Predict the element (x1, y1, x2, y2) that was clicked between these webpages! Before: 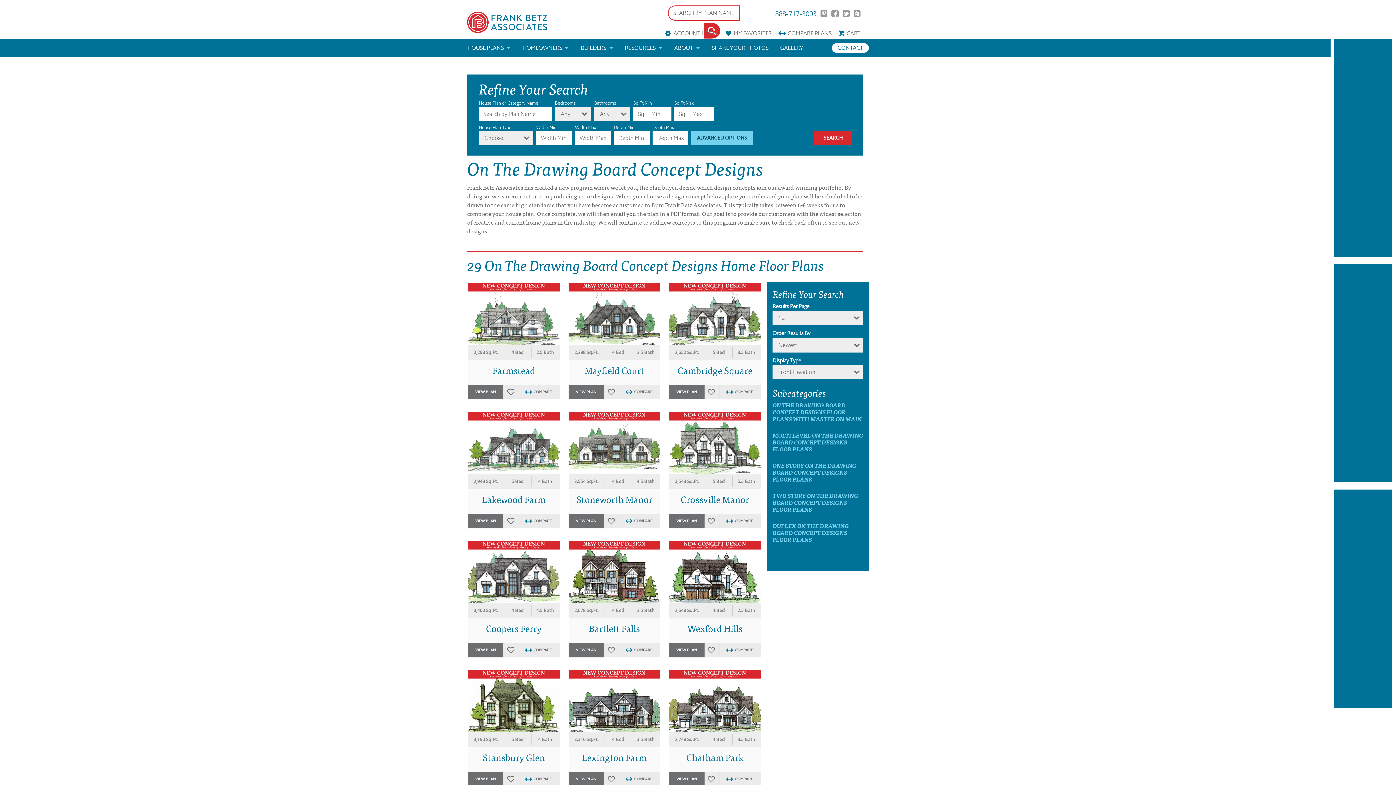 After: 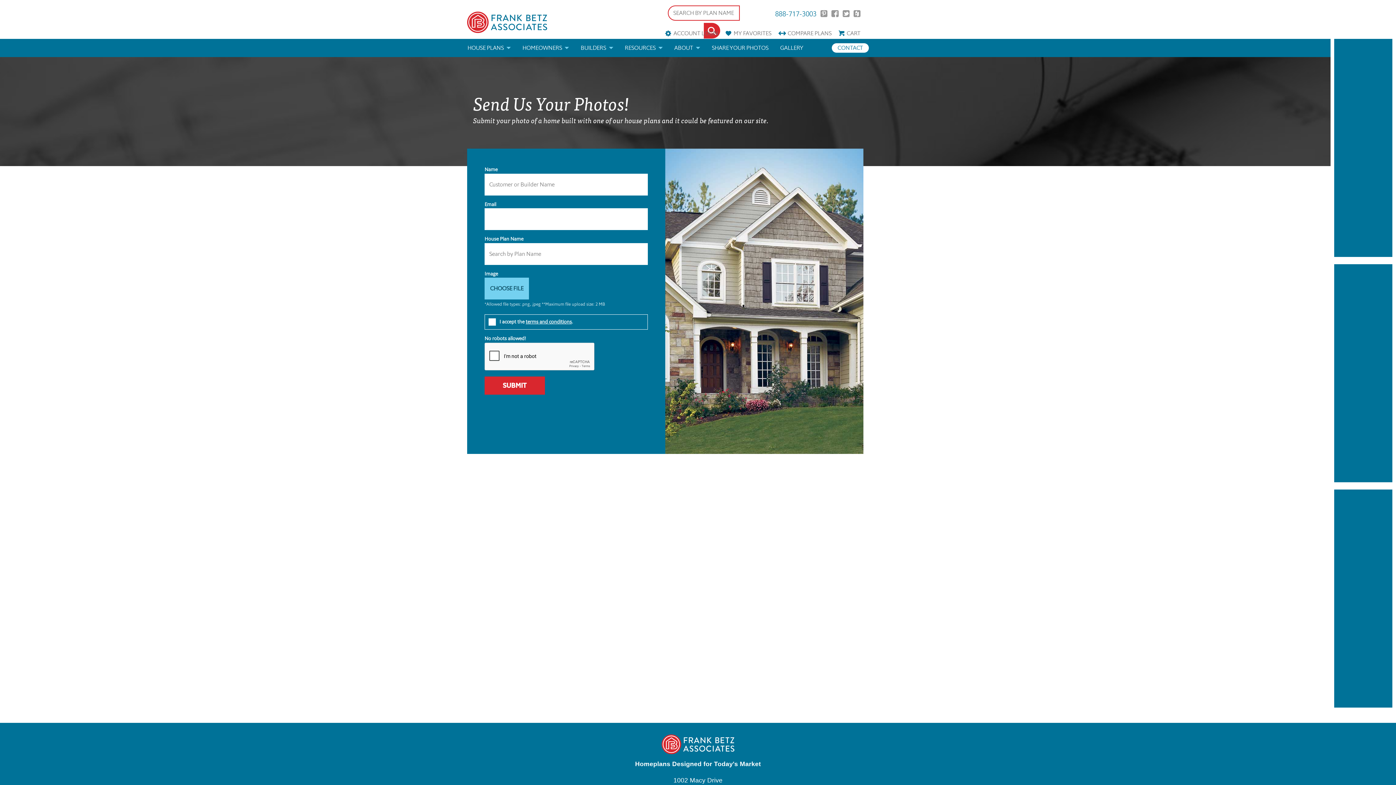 Action: bbox: (706, 38, 774, 57) label: SHARE YOUR PHOTOS